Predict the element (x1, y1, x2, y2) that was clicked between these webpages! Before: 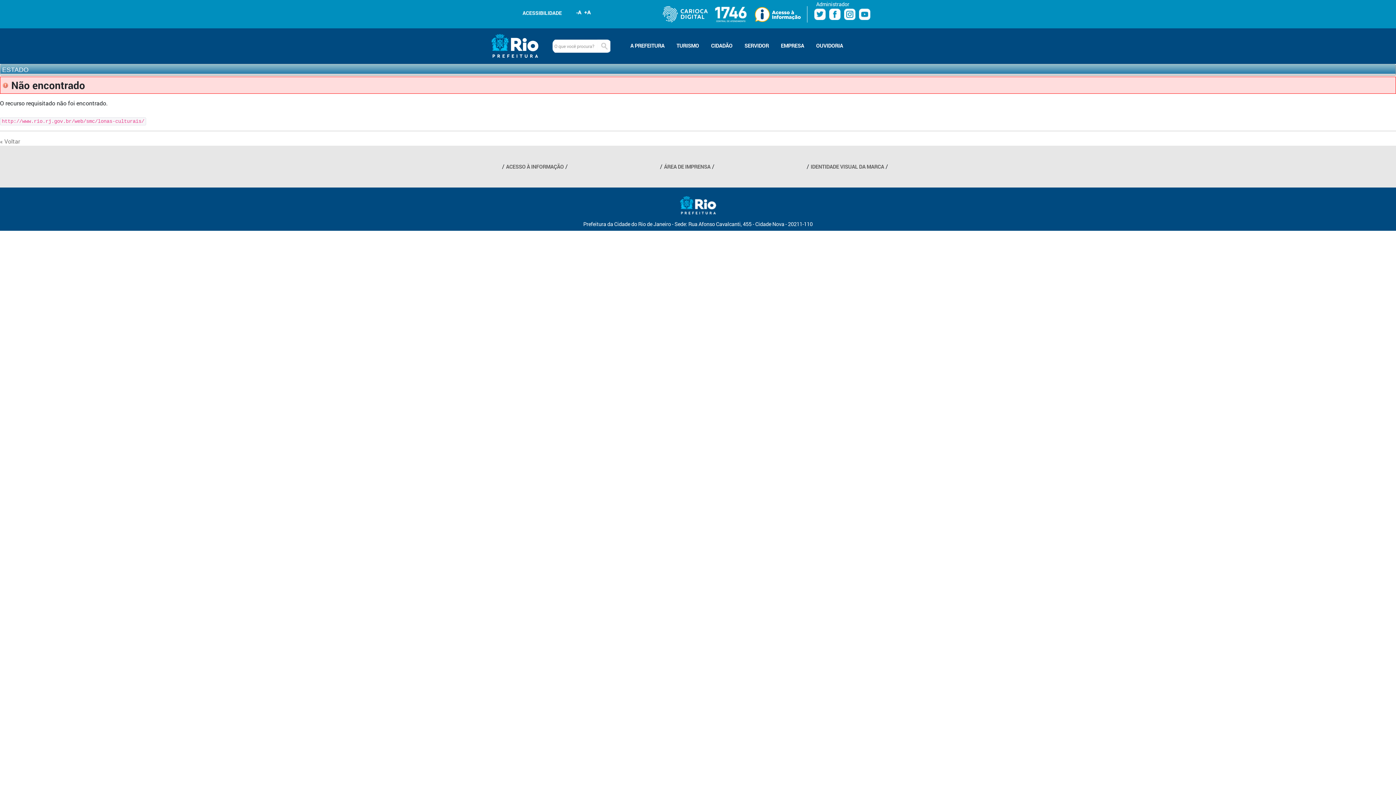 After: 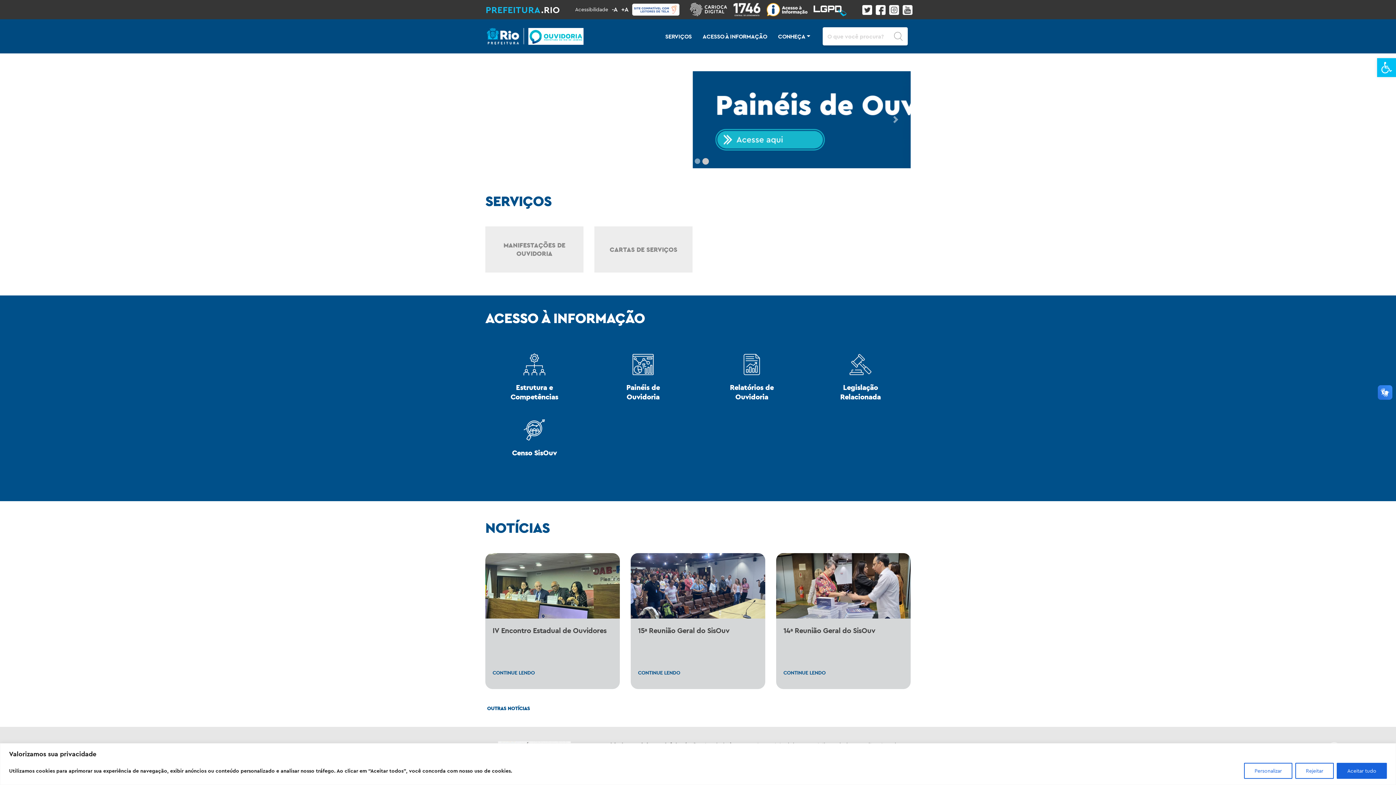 Action: label: OUVIDORIA bbox: (813, 41, 846, 50)